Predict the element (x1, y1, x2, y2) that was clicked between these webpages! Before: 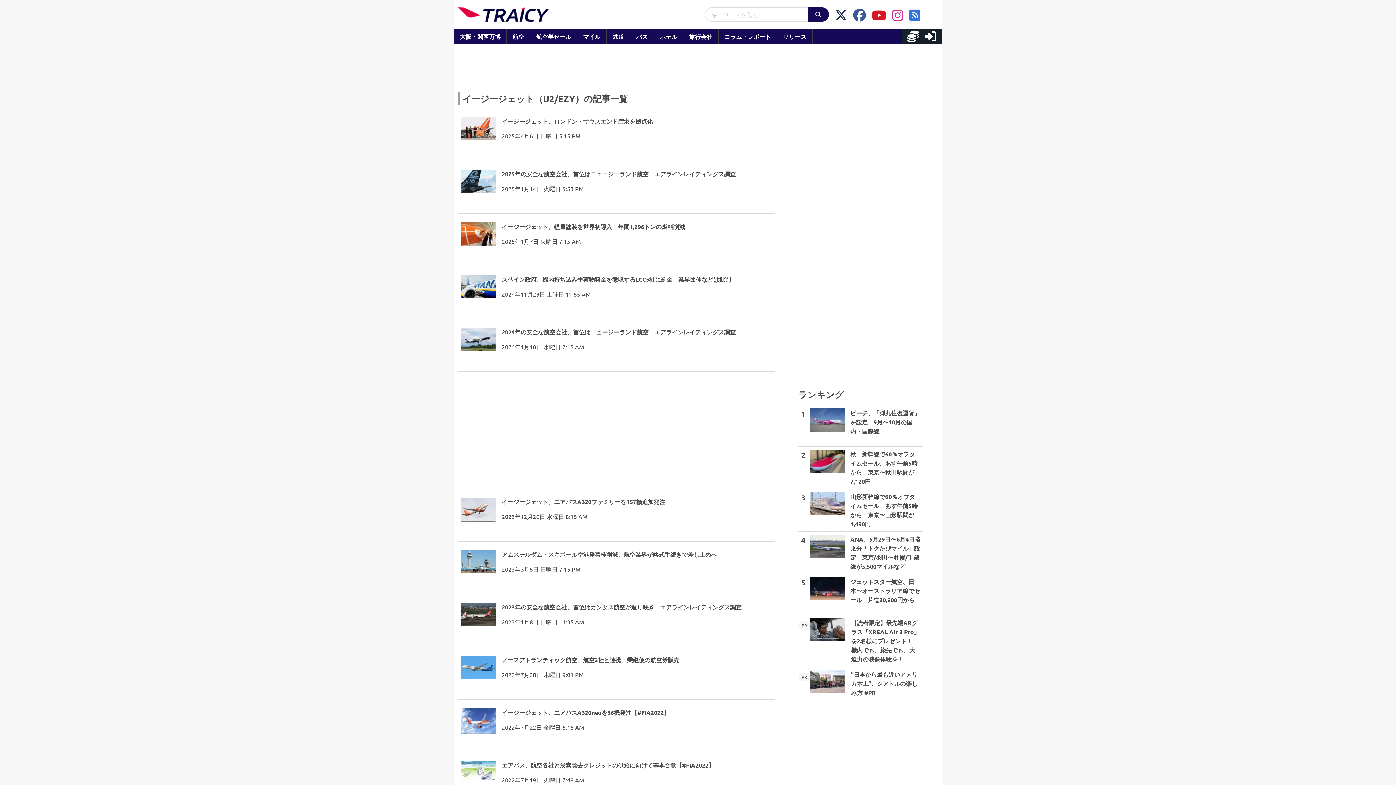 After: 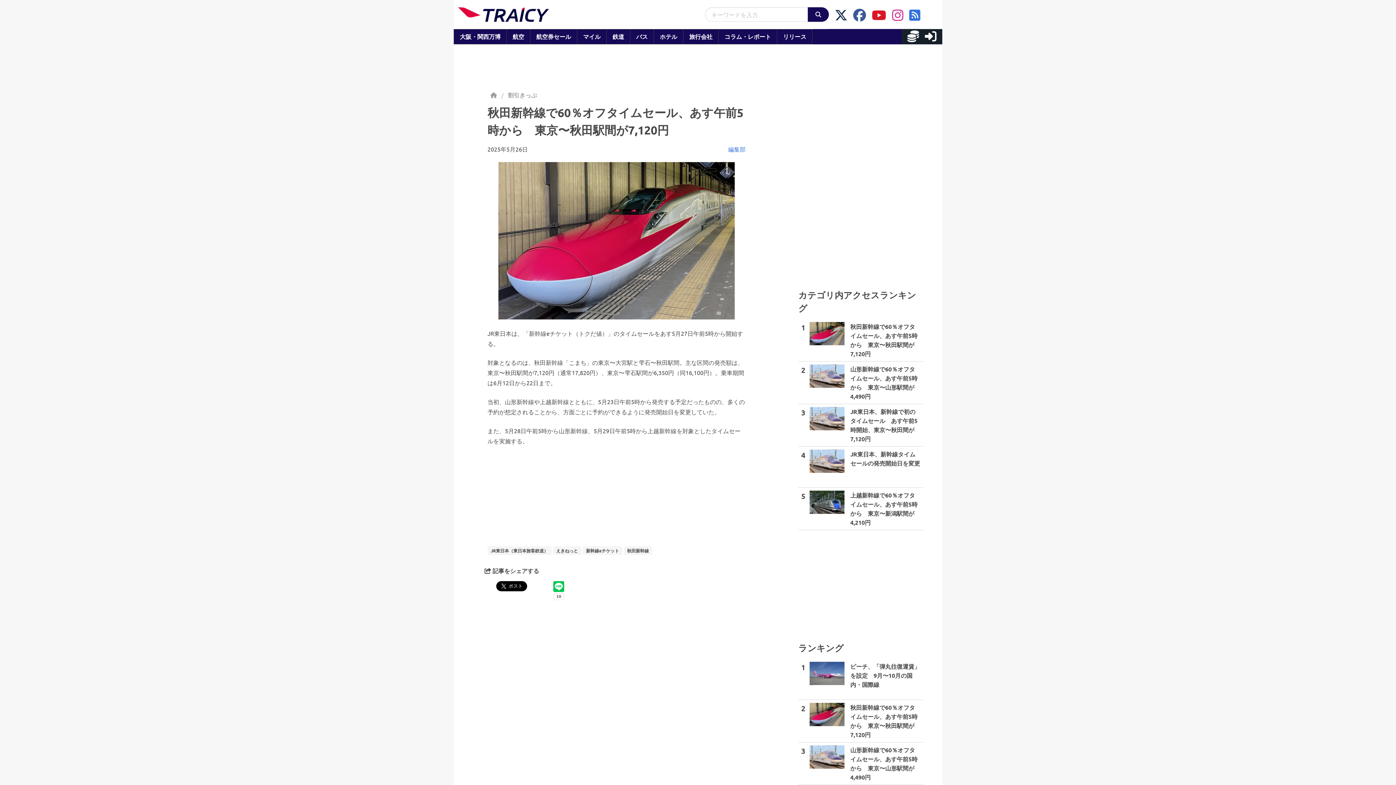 Action: label: 2

秋田新幹線で60％オフタイムセール、あす午前5時から　東京〜秋田駅間が7,120円 bbox: (798, 446, 923, 489)